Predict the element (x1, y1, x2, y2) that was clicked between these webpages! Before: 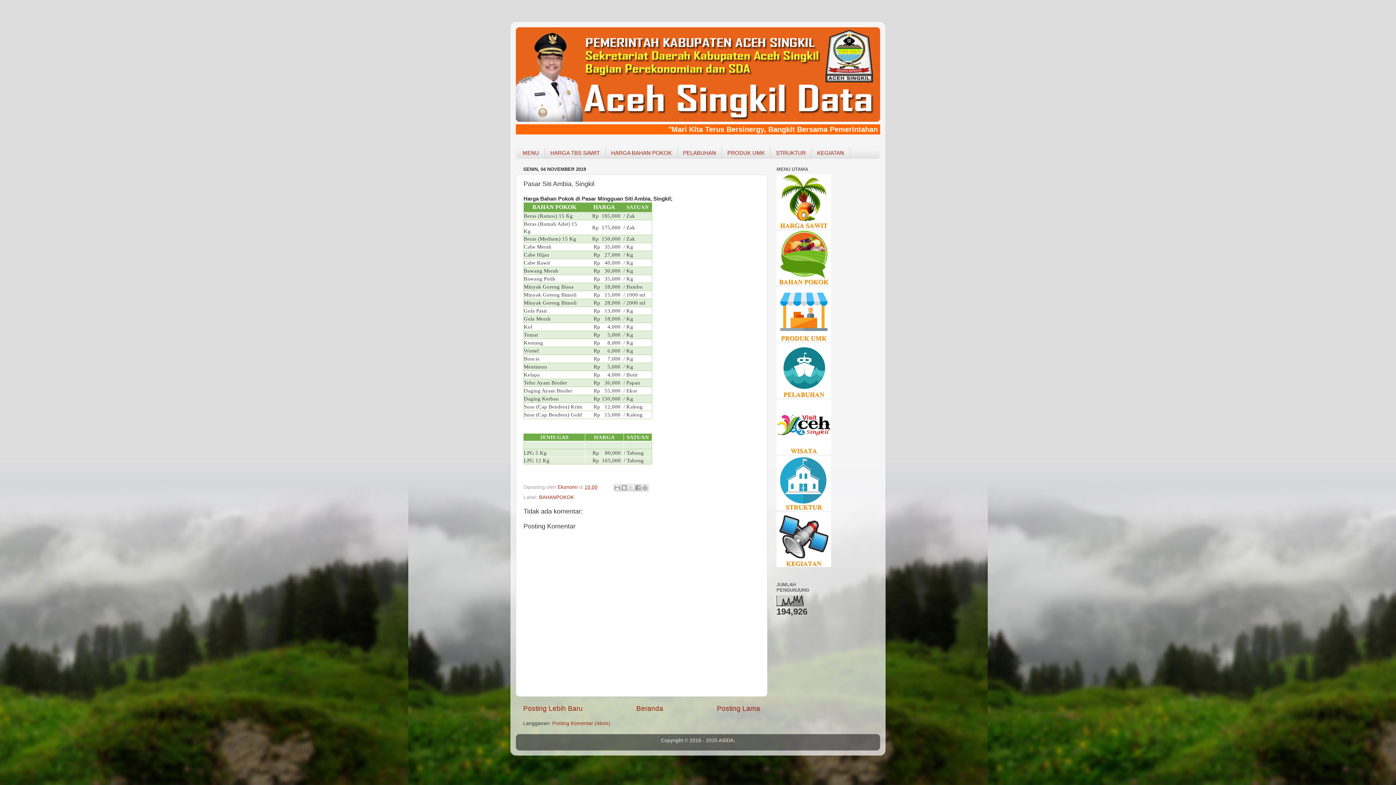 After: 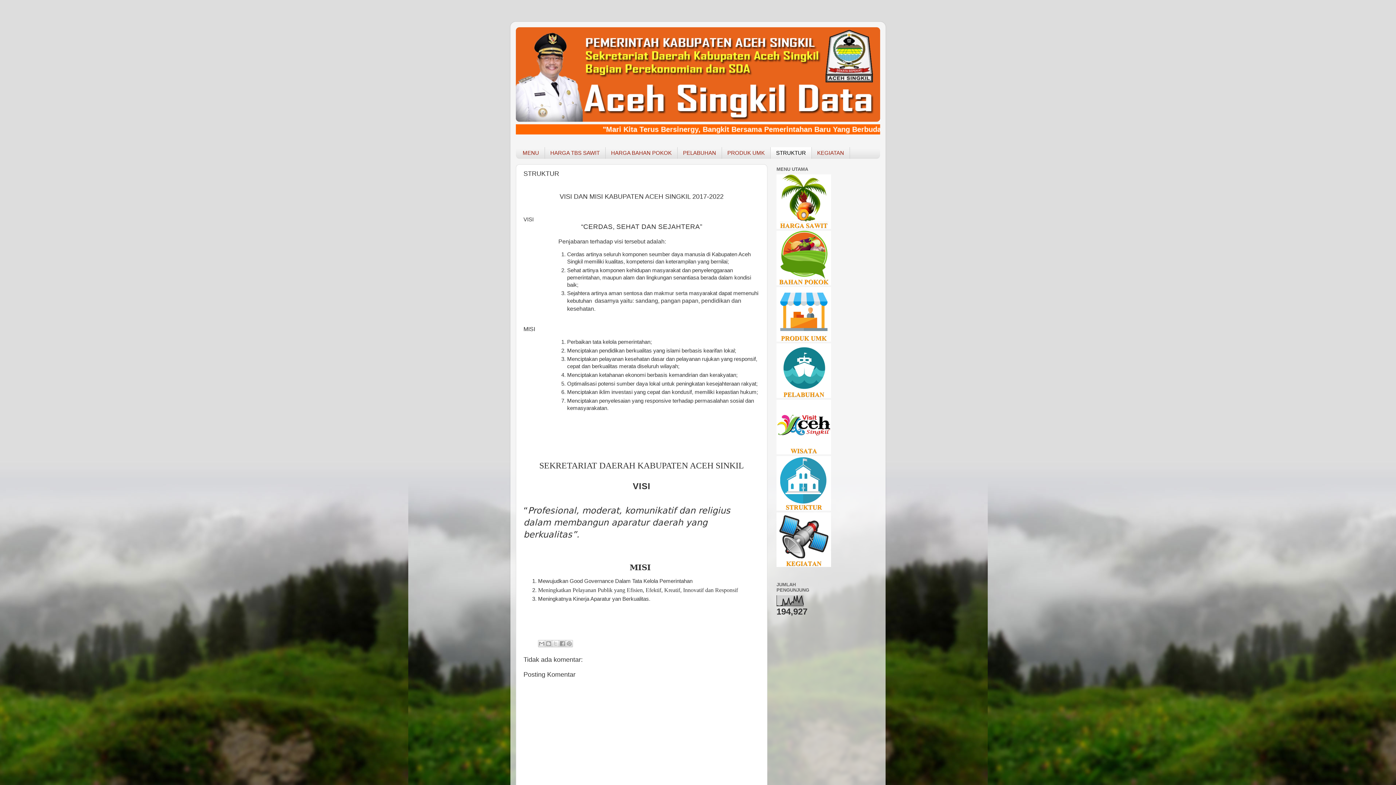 Action: bbox: (776, 506, 831, 511)